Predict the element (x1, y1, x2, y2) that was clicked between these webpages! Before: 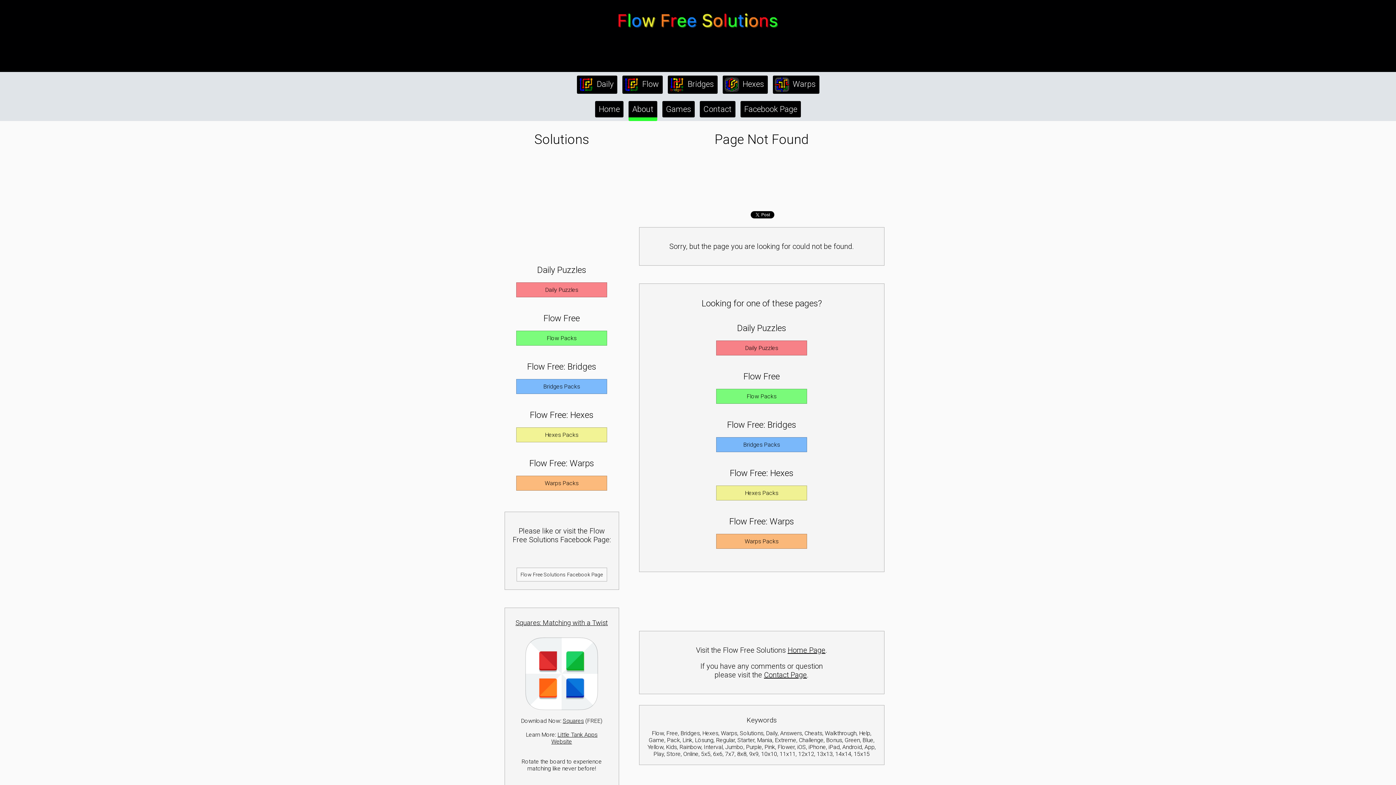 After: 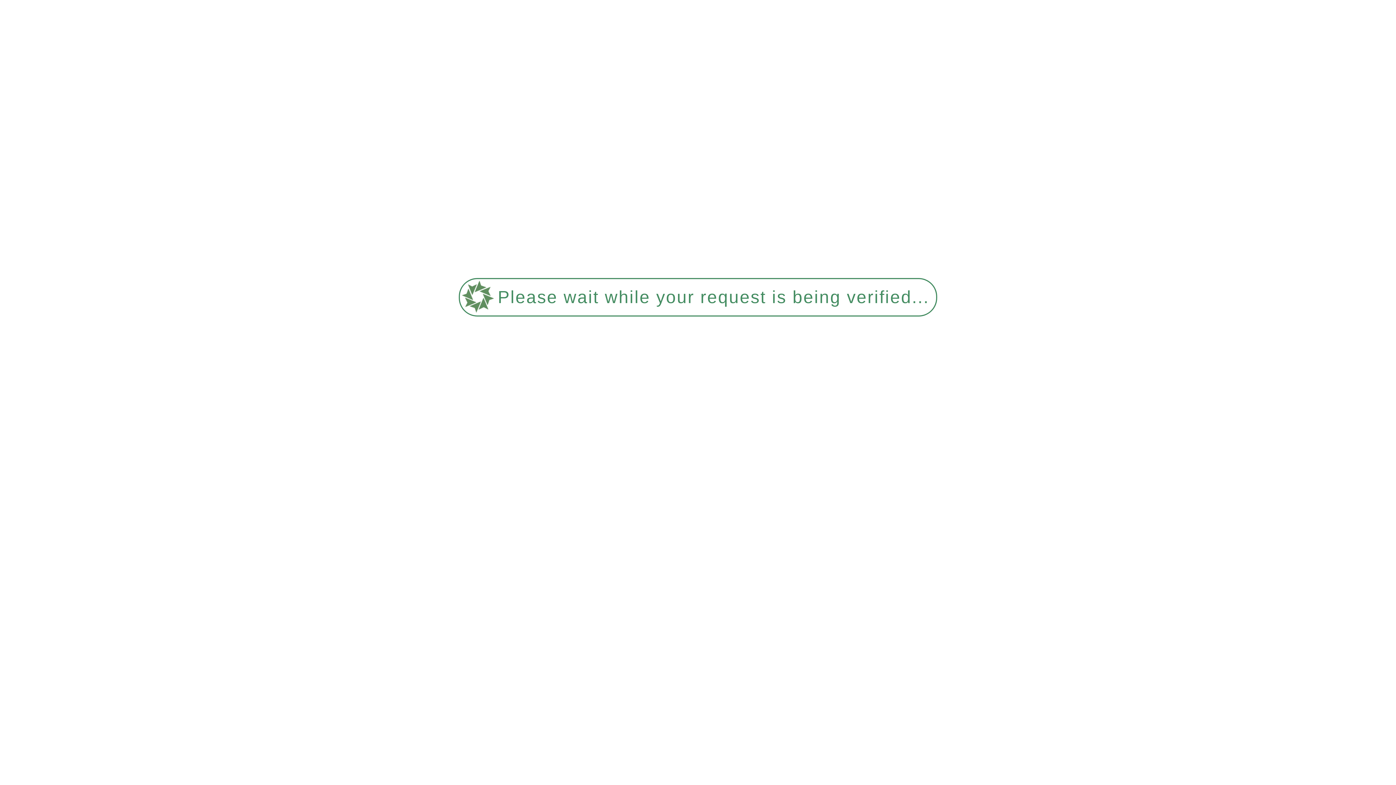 Action: label: Contact bbox: (700, 101, 735, 117)